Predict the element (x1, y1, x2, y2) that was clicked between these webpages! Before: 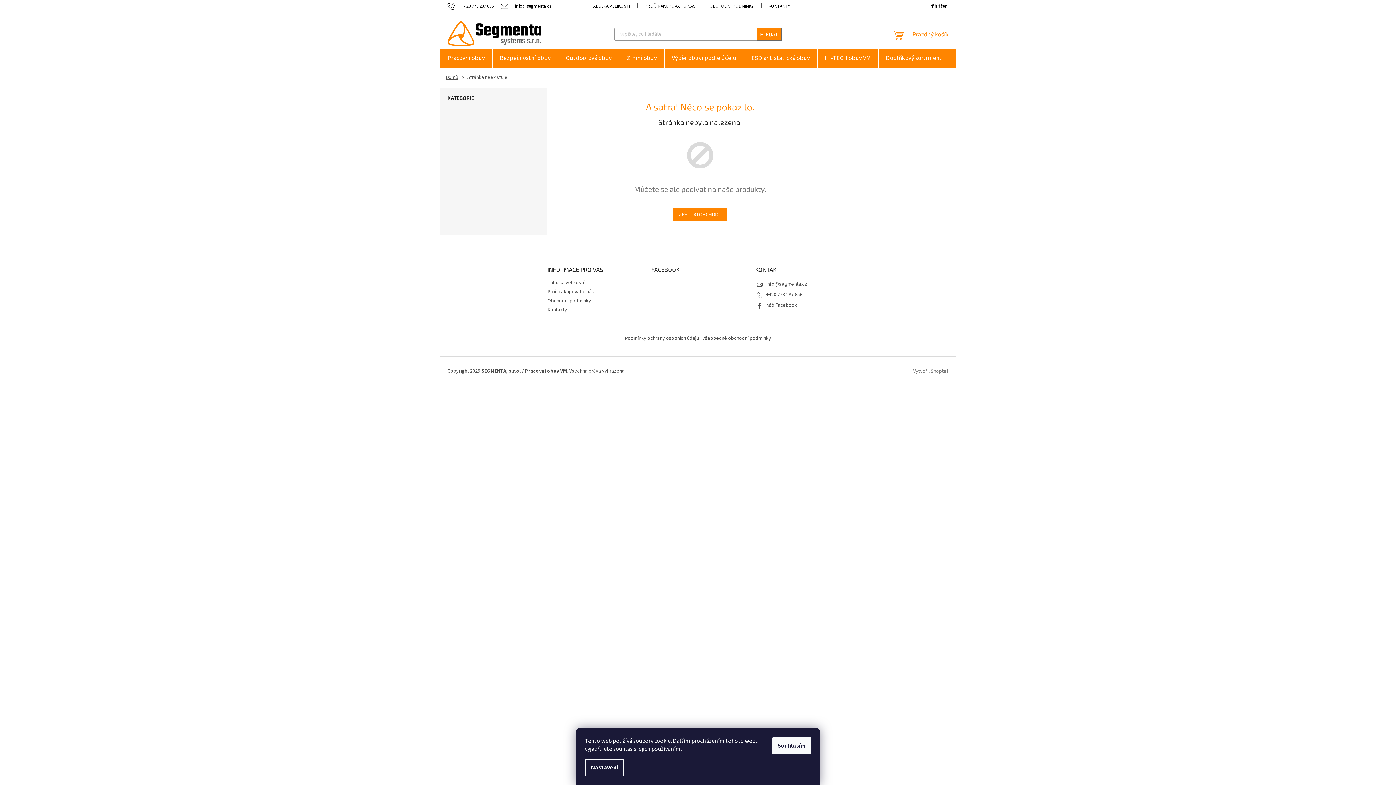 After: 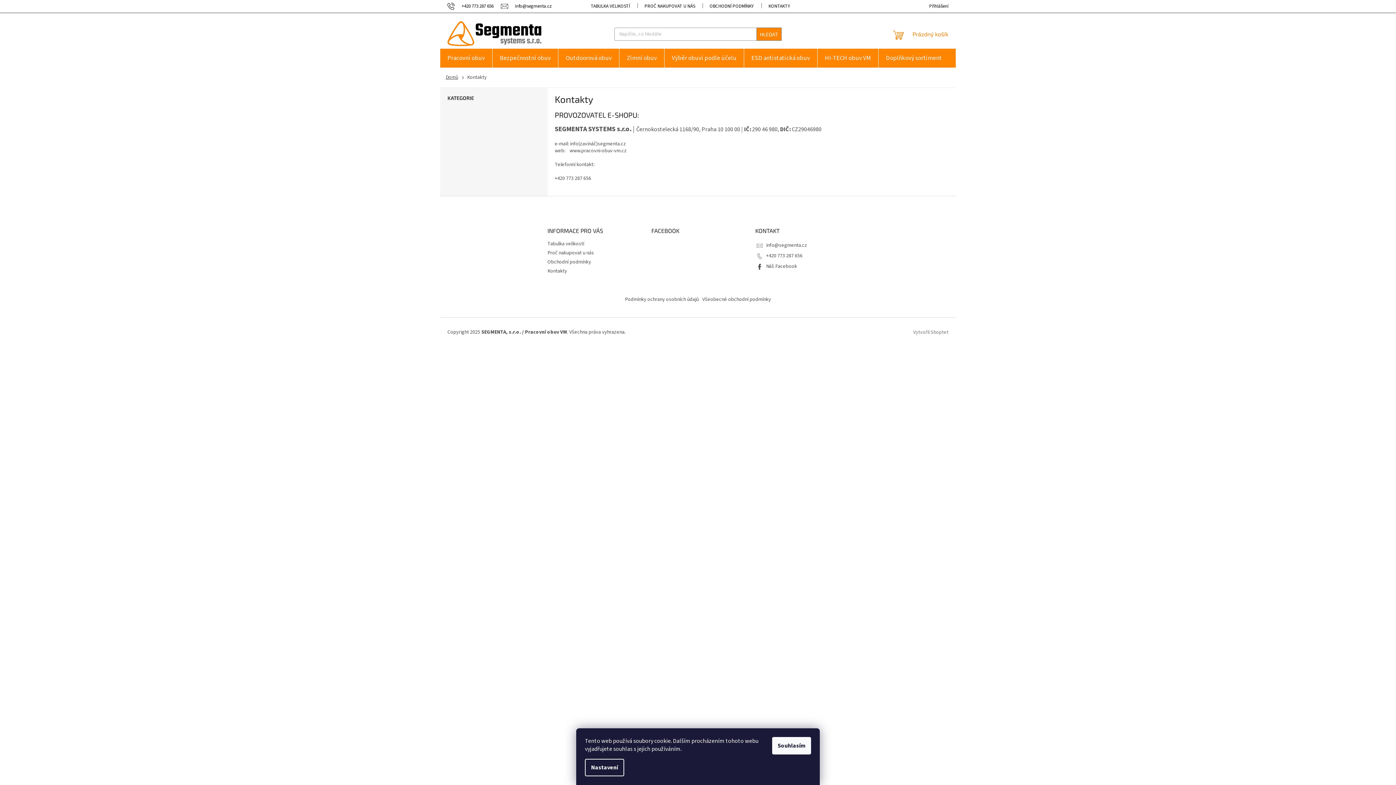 Action: bbox: (547, 306, 567, 313) label: Kontakty